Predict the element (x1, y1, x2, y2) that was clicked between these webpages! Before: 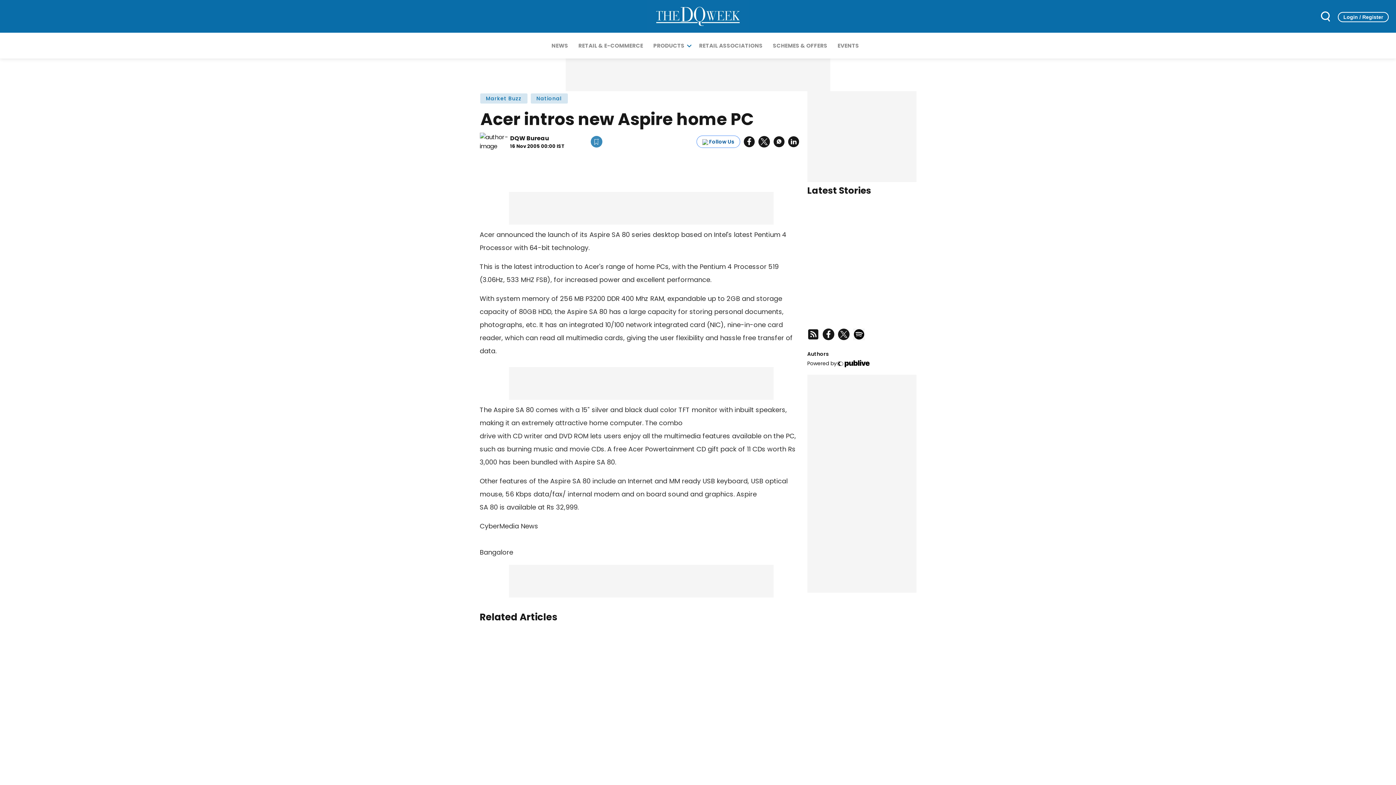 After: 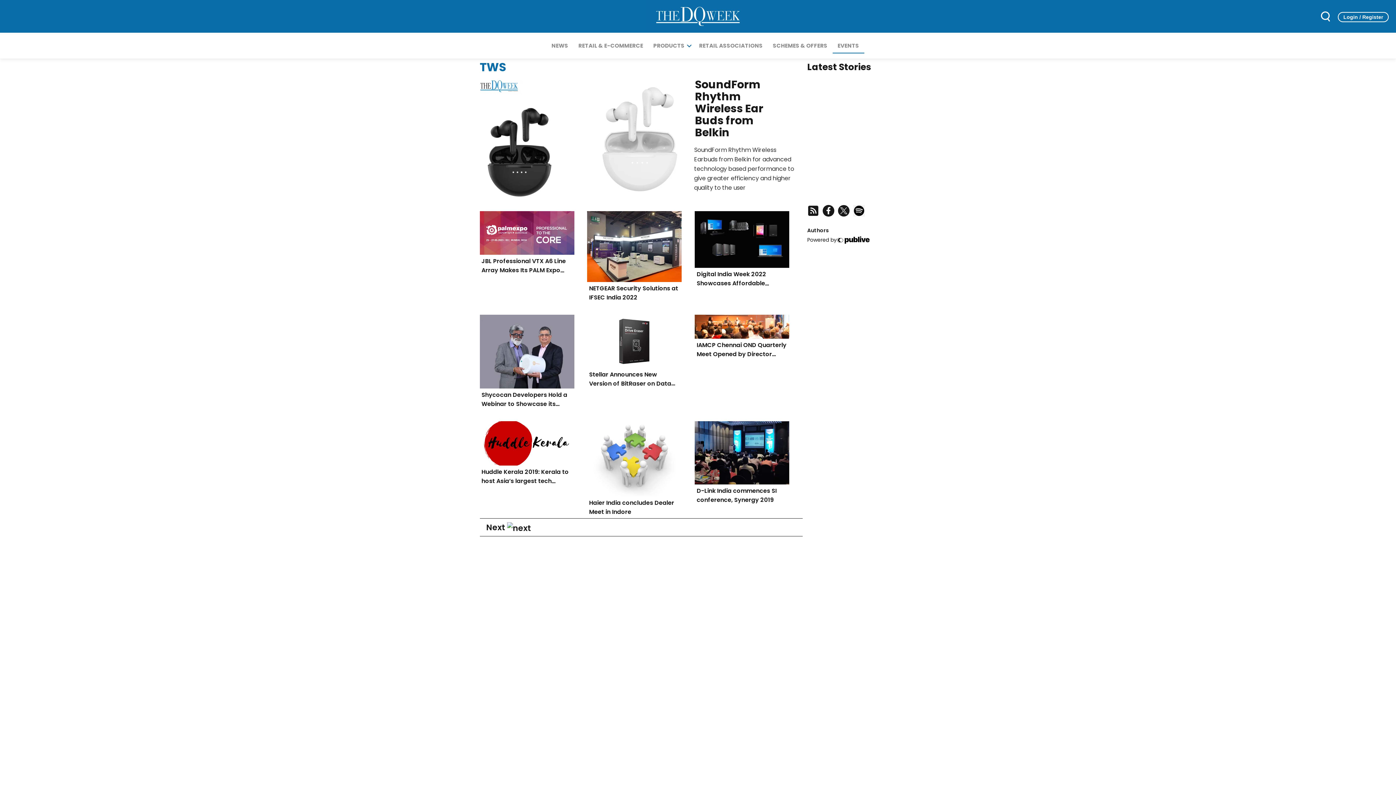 Action: bbox: (835, 37, 861, 53) label: EVENTS